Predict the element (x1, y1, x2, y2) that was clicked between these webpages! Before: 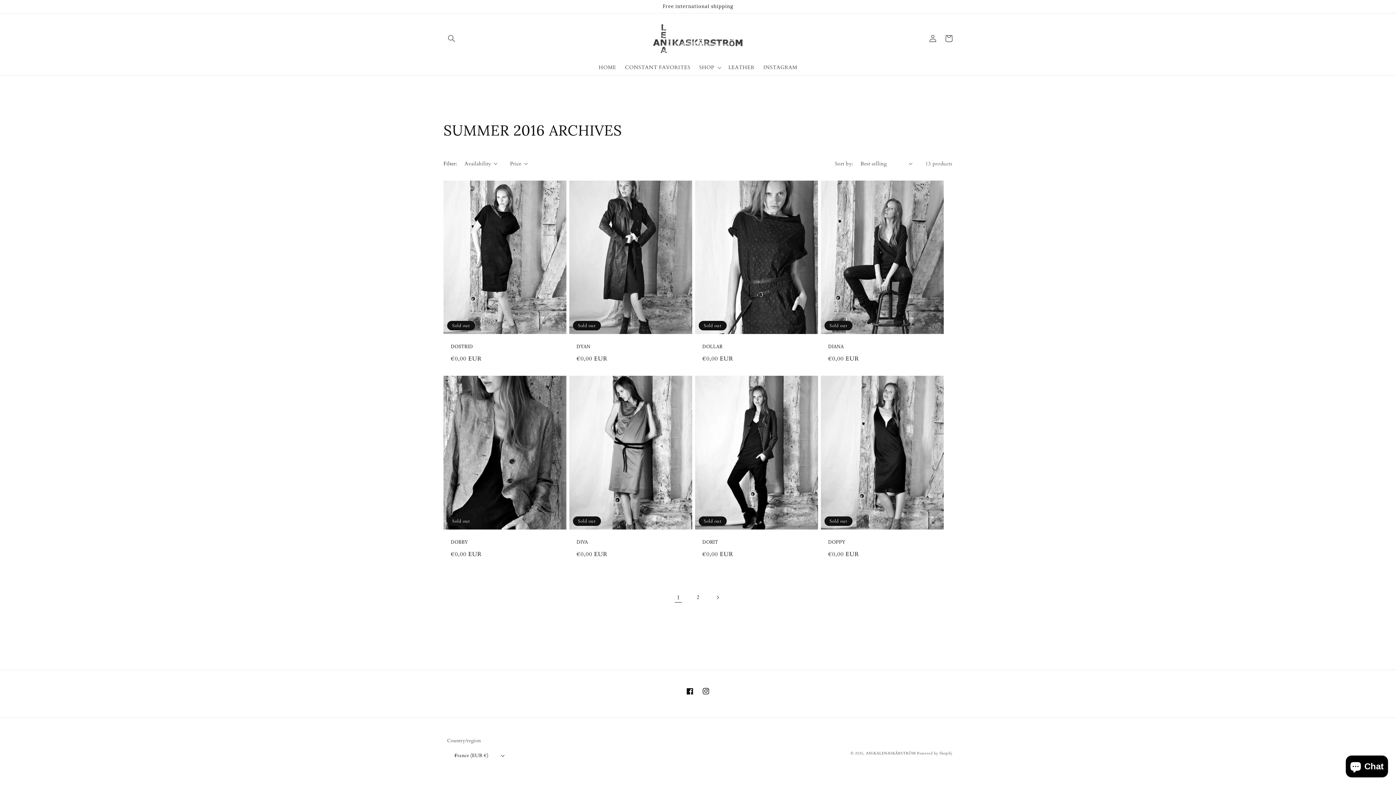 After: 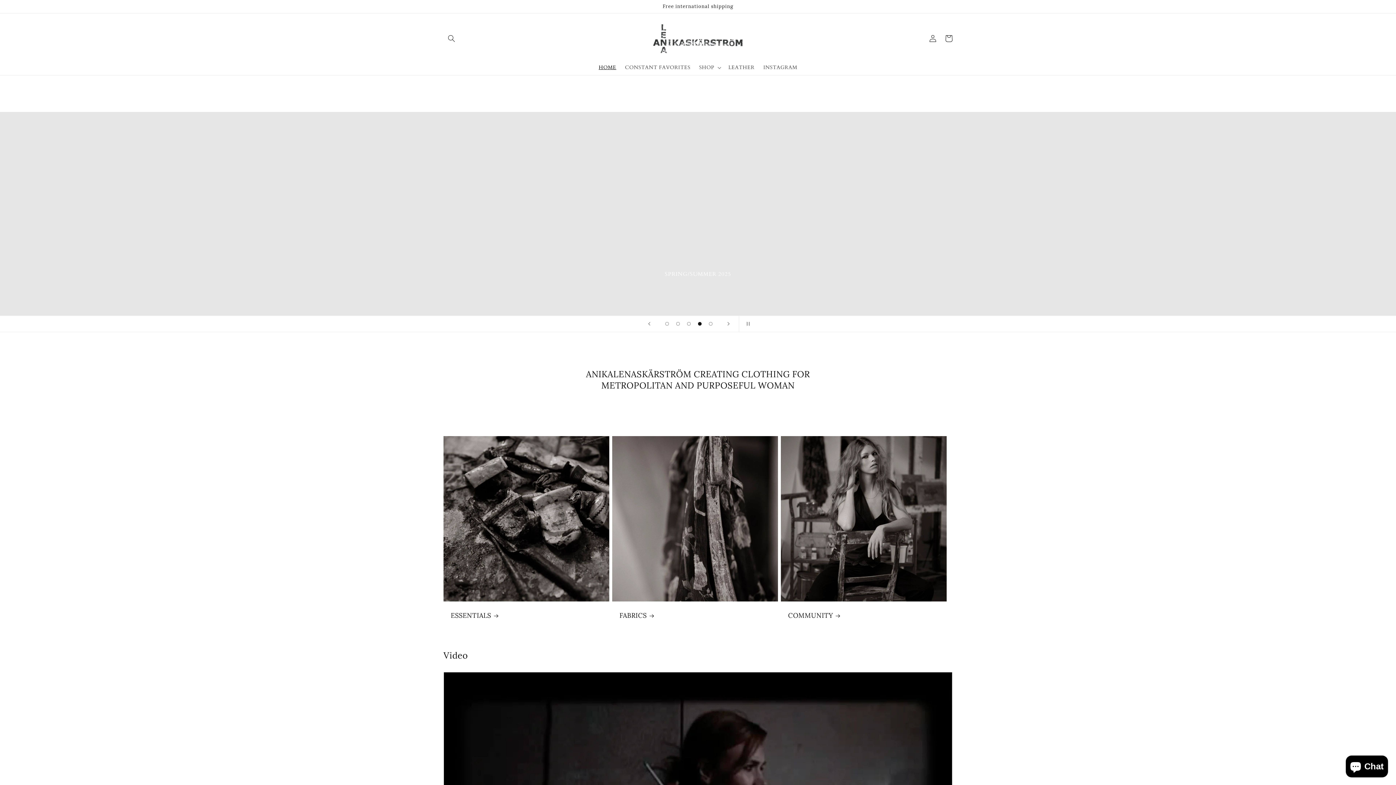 Action: bbox: (594, 59, 620, 75) label: HOME